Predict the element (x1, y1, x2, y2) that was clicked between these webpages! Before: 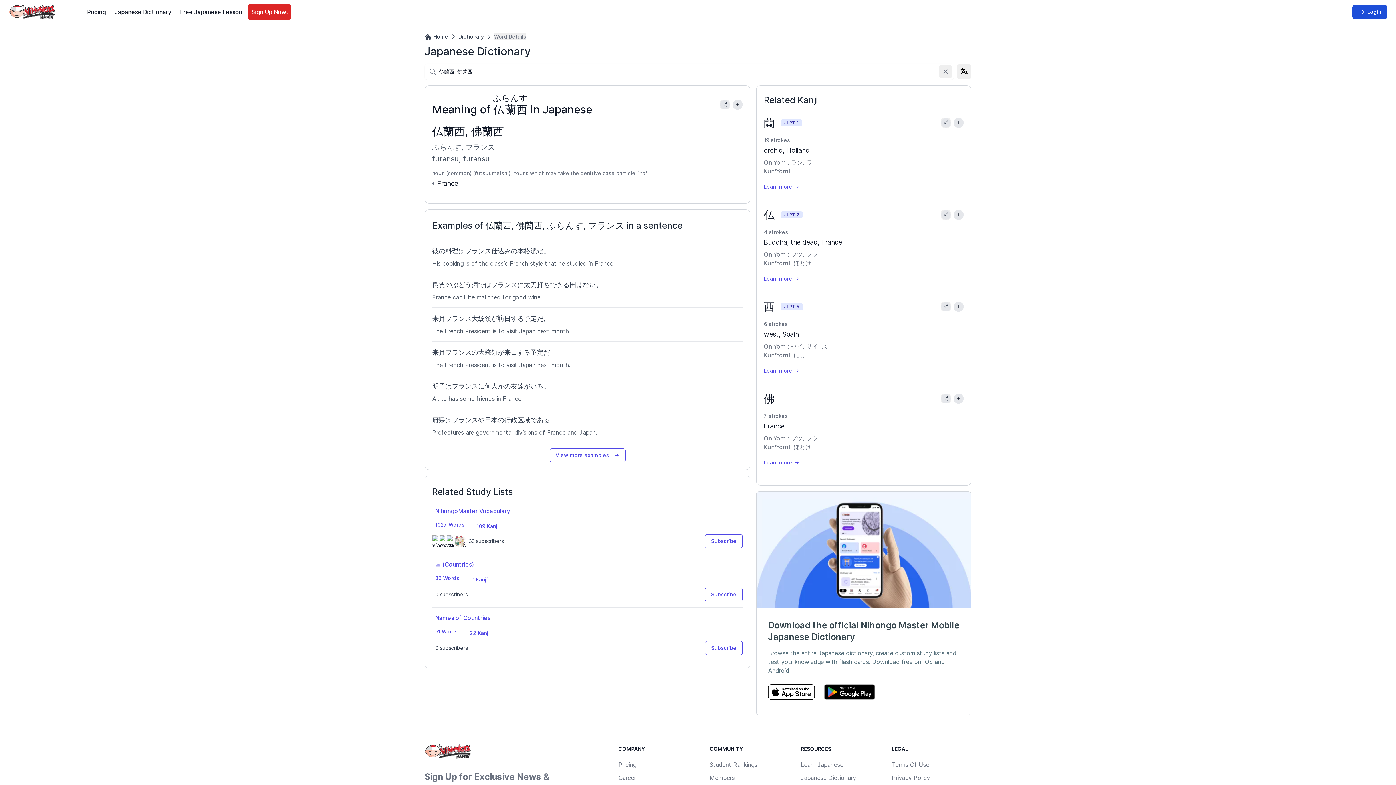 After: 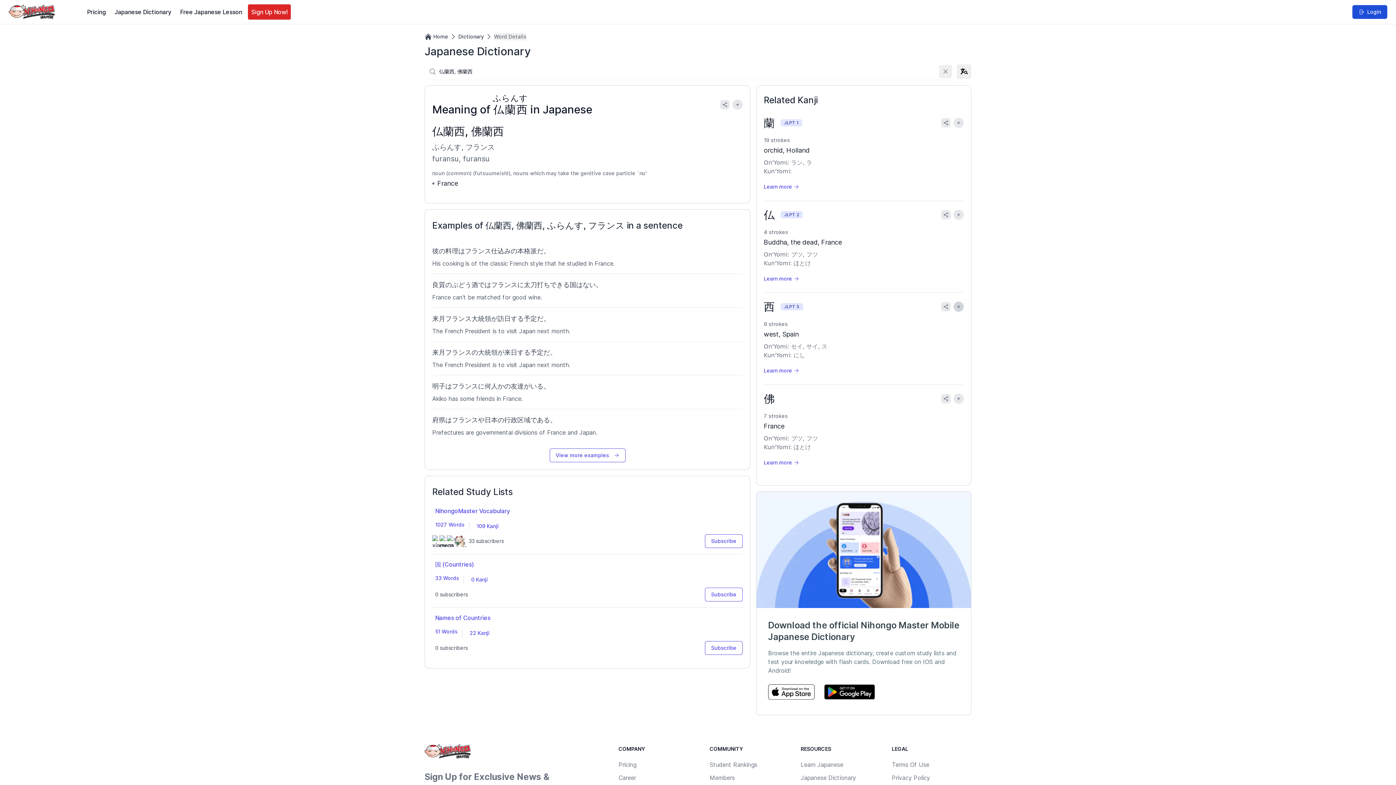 Action: bbox: (953, 301, 964, 312)